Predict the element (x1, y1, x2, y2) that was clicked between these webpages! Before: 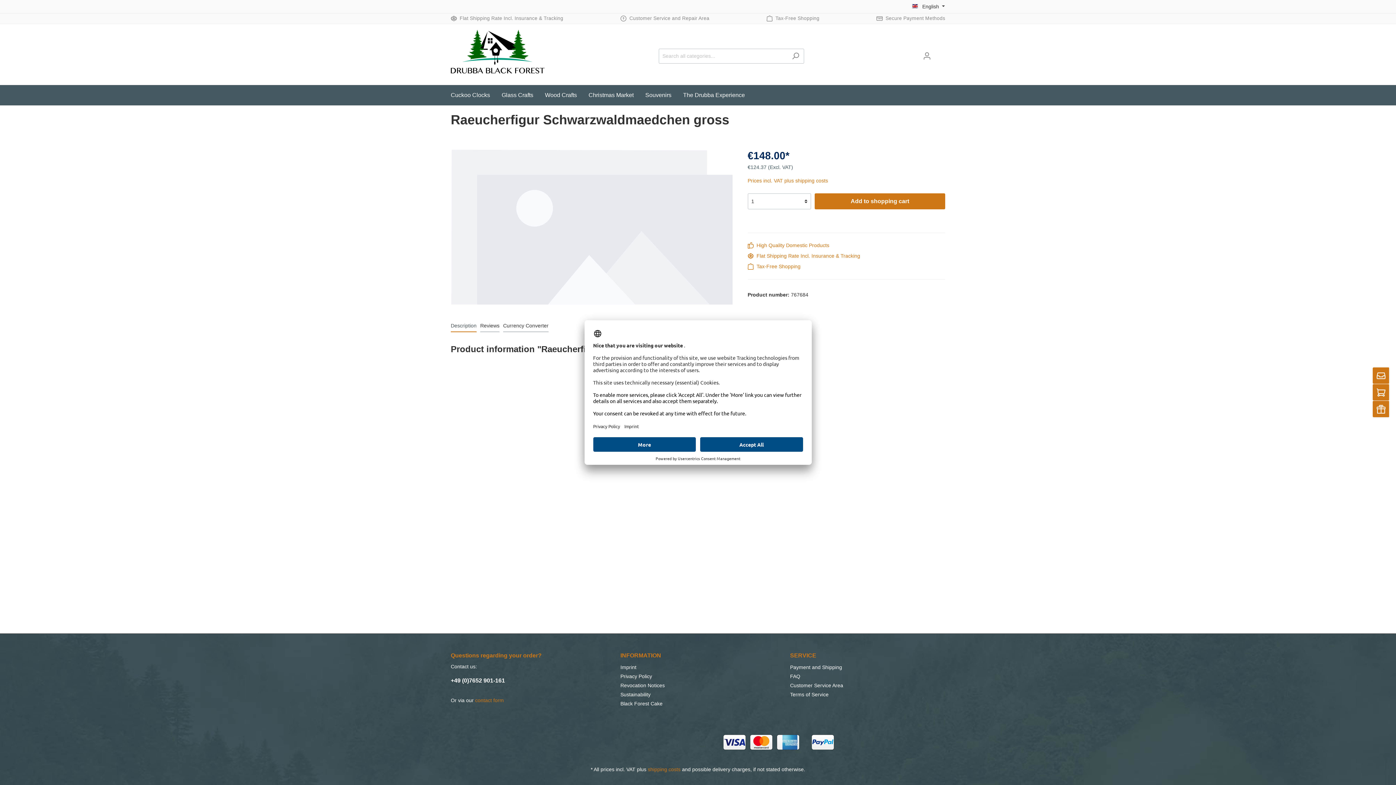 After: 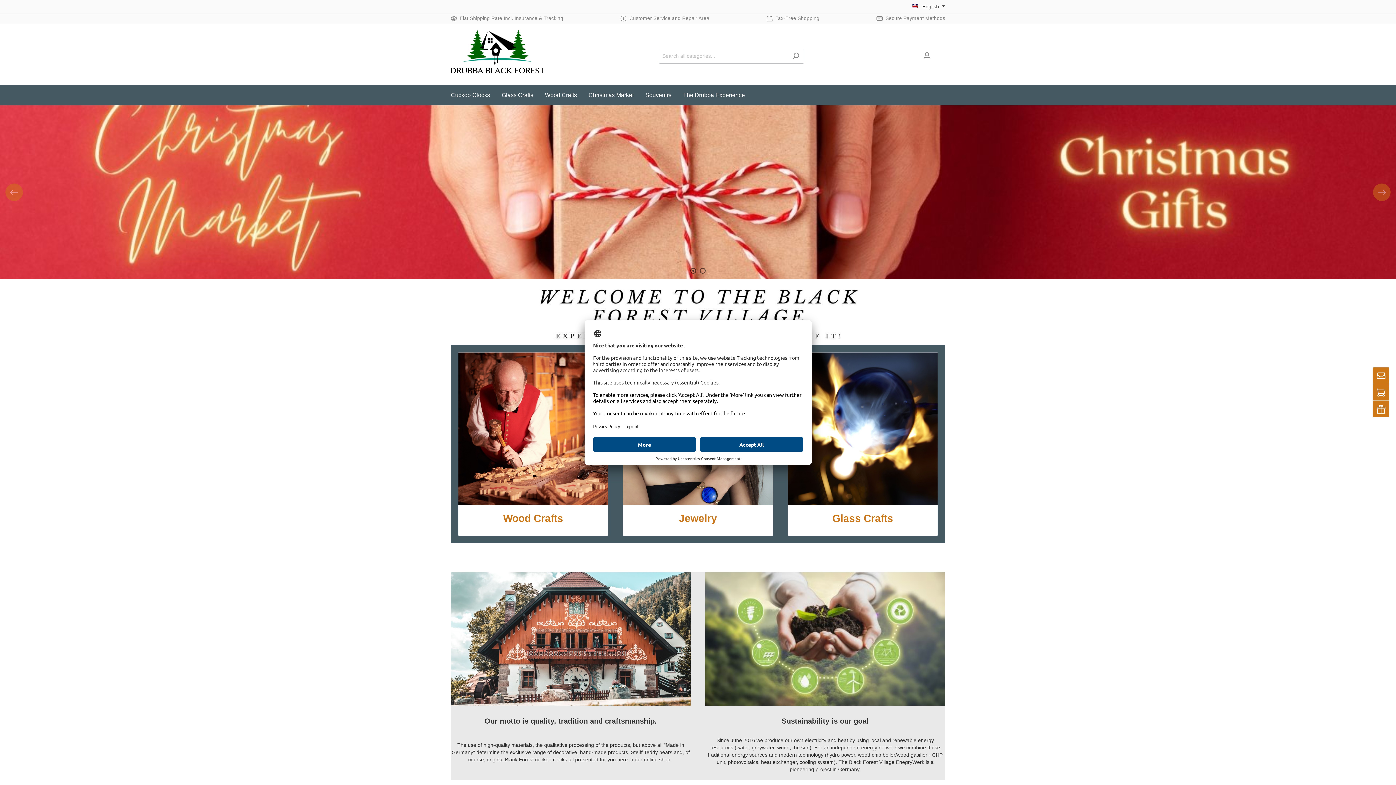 Action: bbox: (450, 29, 544, 73)